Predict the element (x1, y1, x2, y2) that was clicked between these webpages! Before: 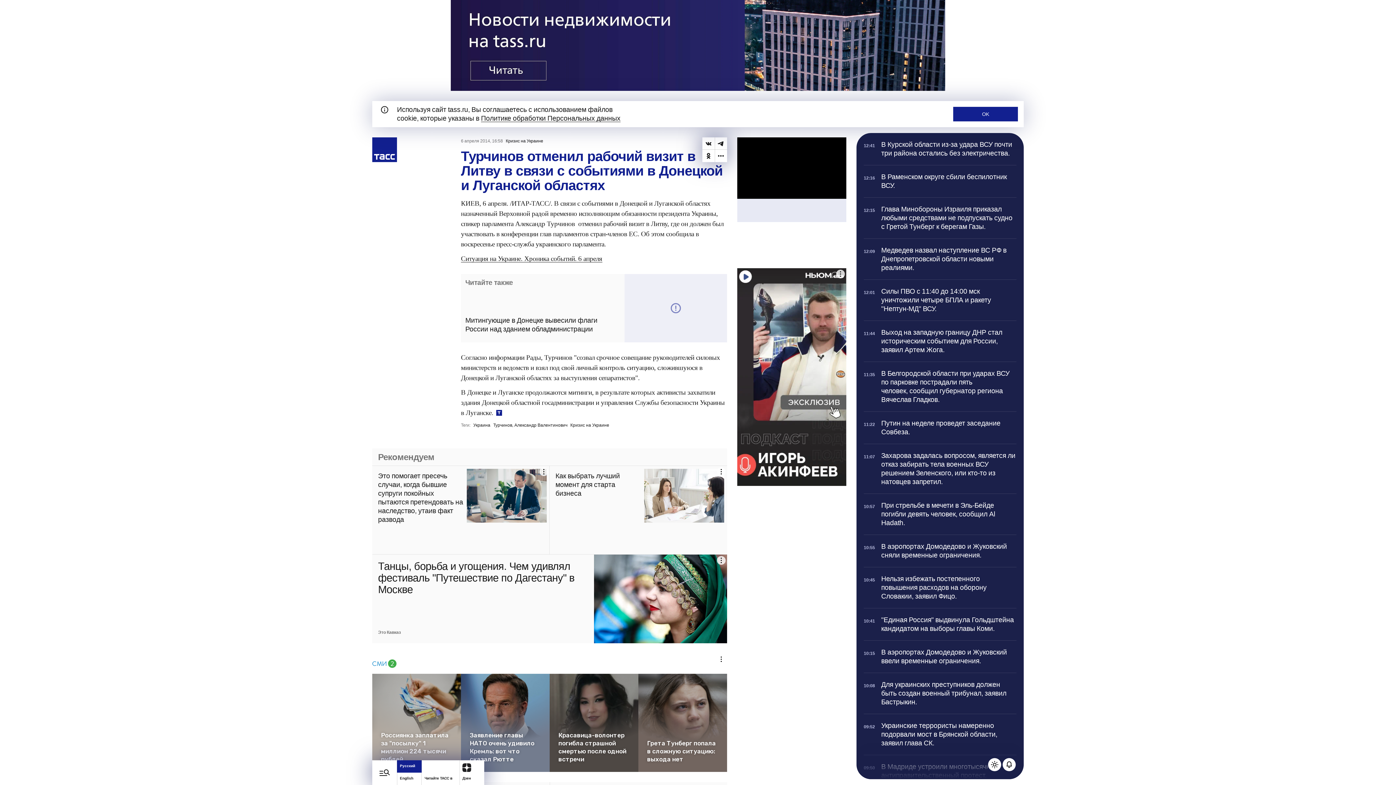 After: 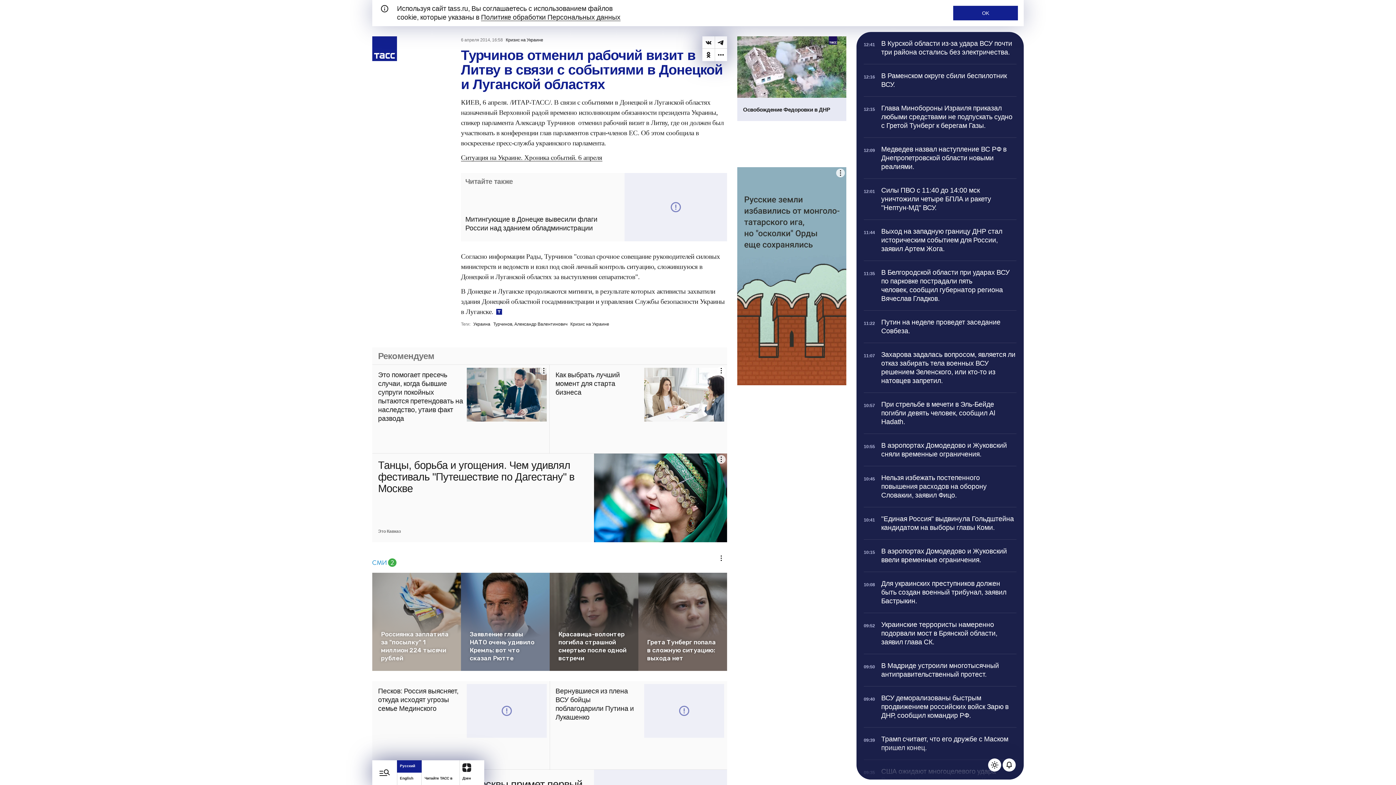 Action: bbox: (708, 760, 727, 779) label: Прокрутить наверх